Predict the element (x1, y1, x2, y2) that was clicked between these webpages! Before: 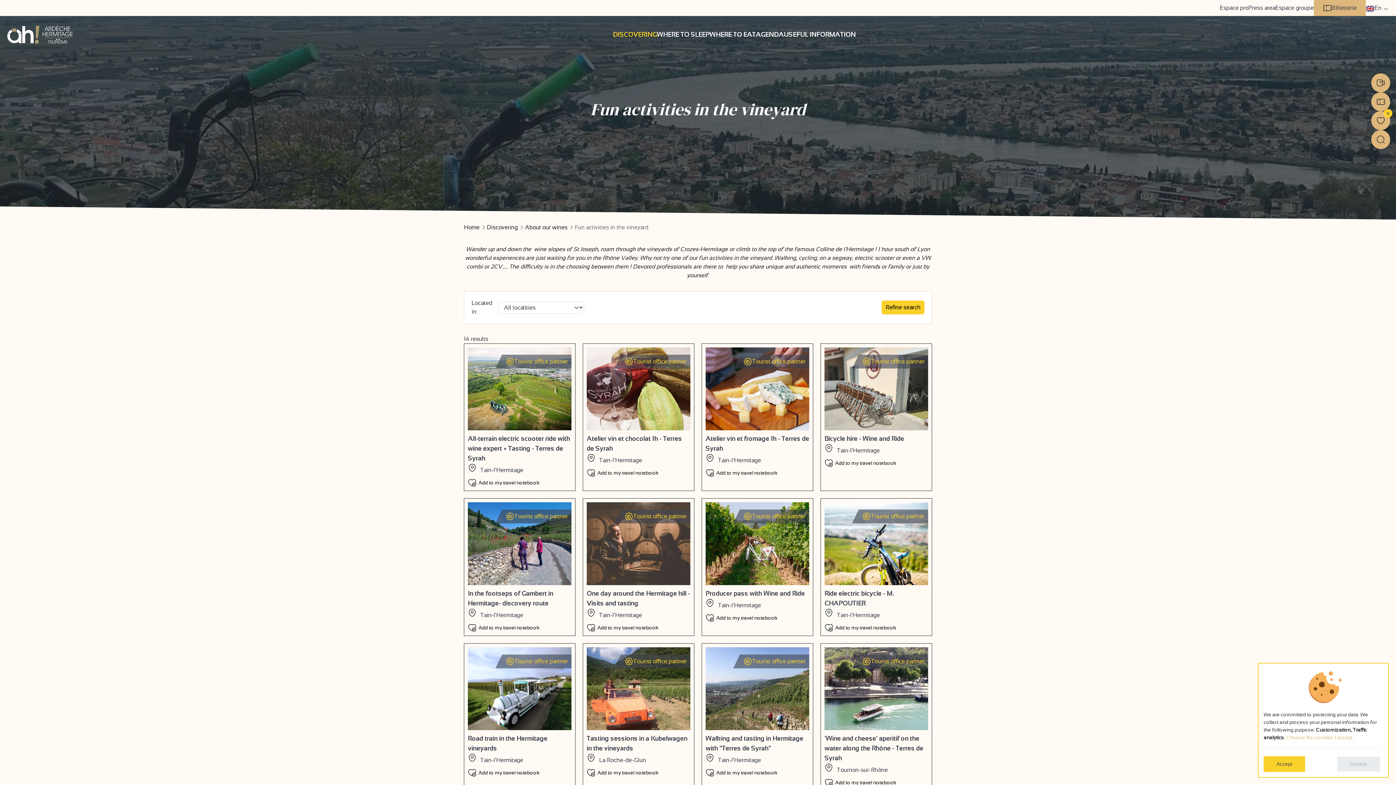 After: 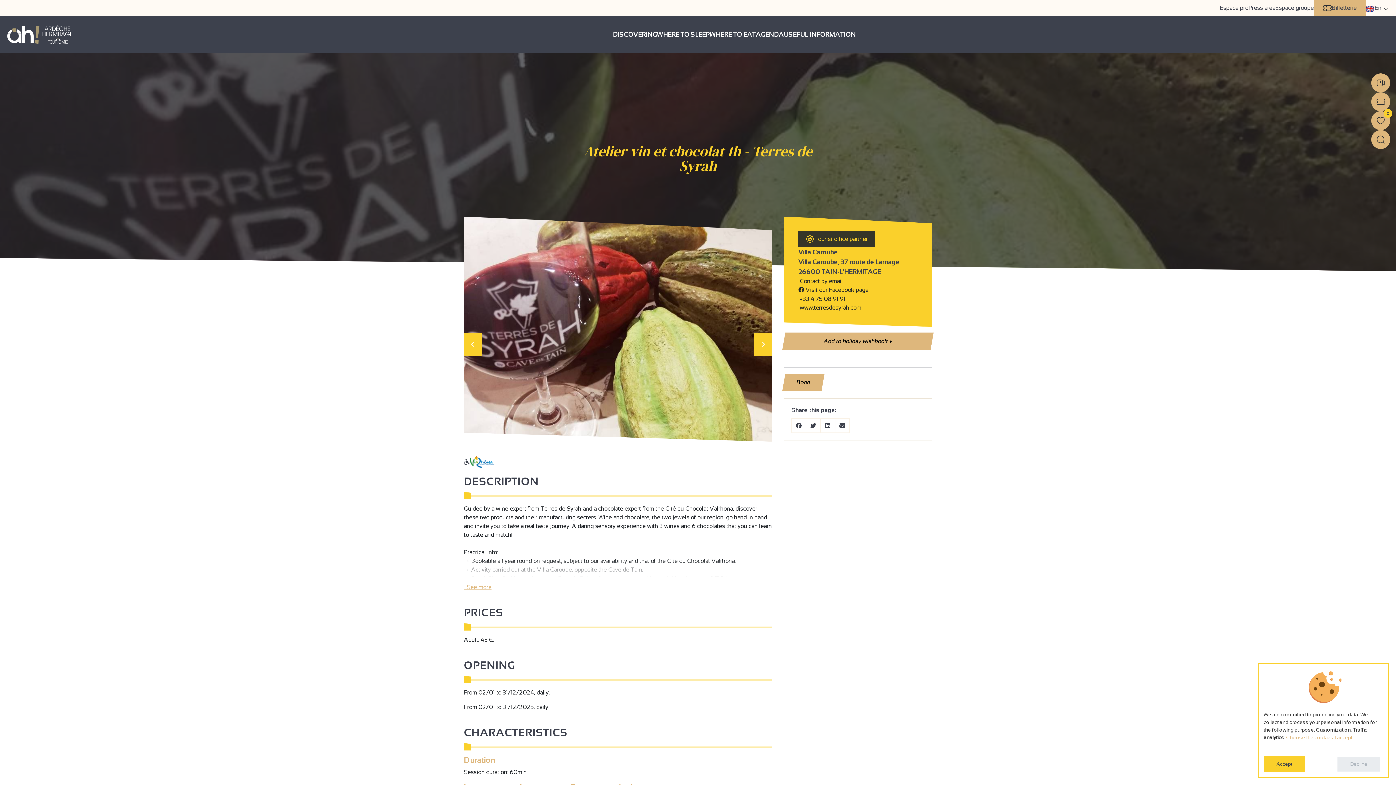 Action: label: Atelier vin et chocolat 1h - Terres de Syrah
Tain-l'Hermitage bbox: (586, 436, 690, 465)